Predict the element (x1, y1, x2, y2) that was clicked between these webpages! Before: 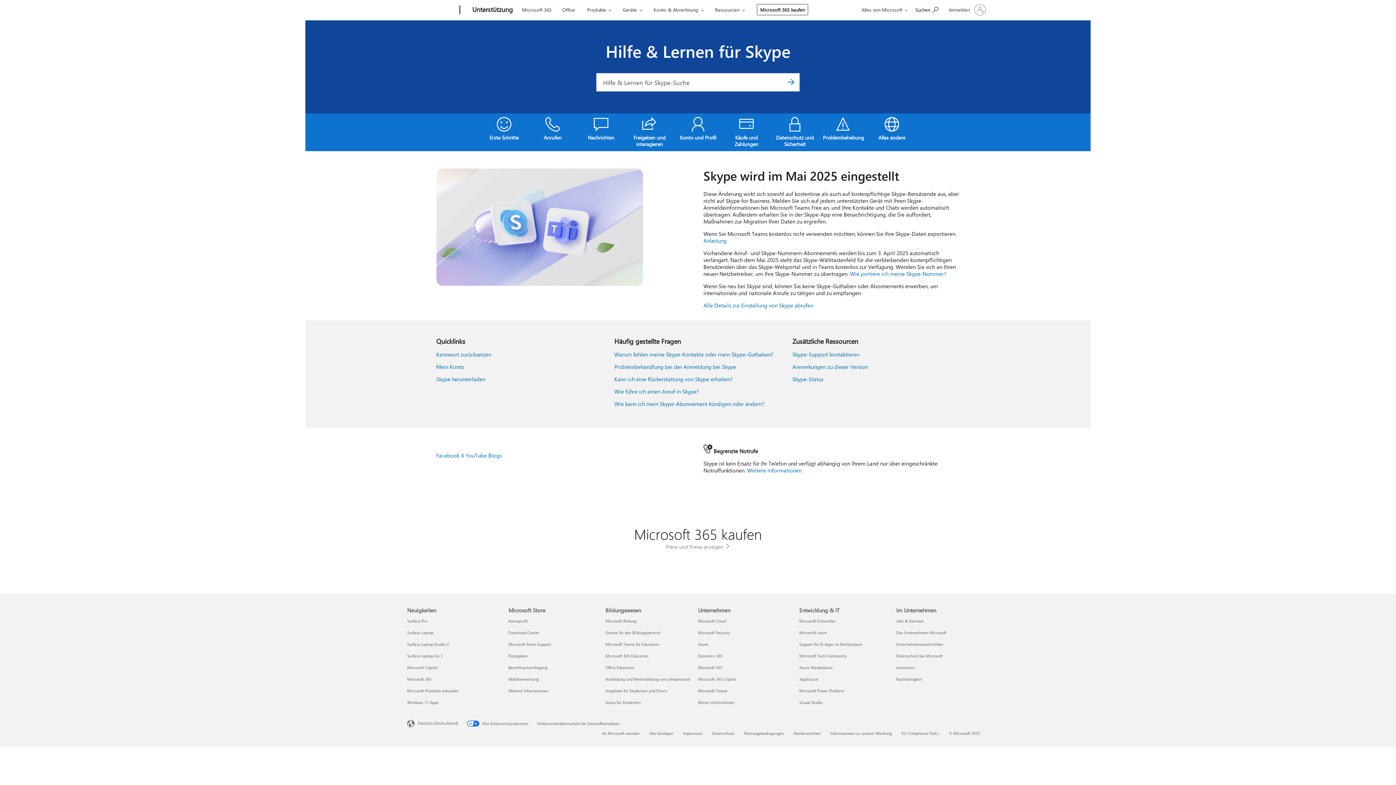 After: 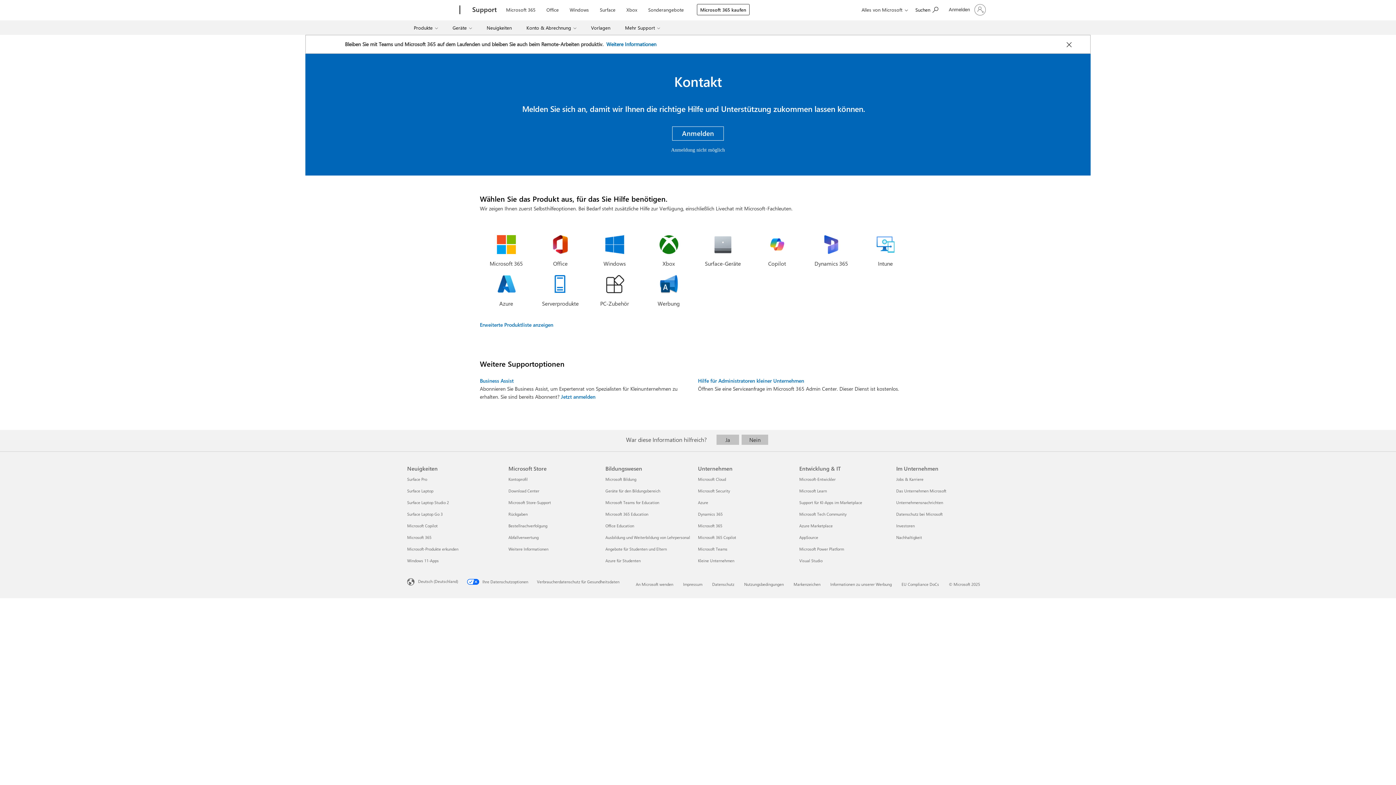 Action: bbox: (602, 730, 639, 736) label: An Microsoft wenden